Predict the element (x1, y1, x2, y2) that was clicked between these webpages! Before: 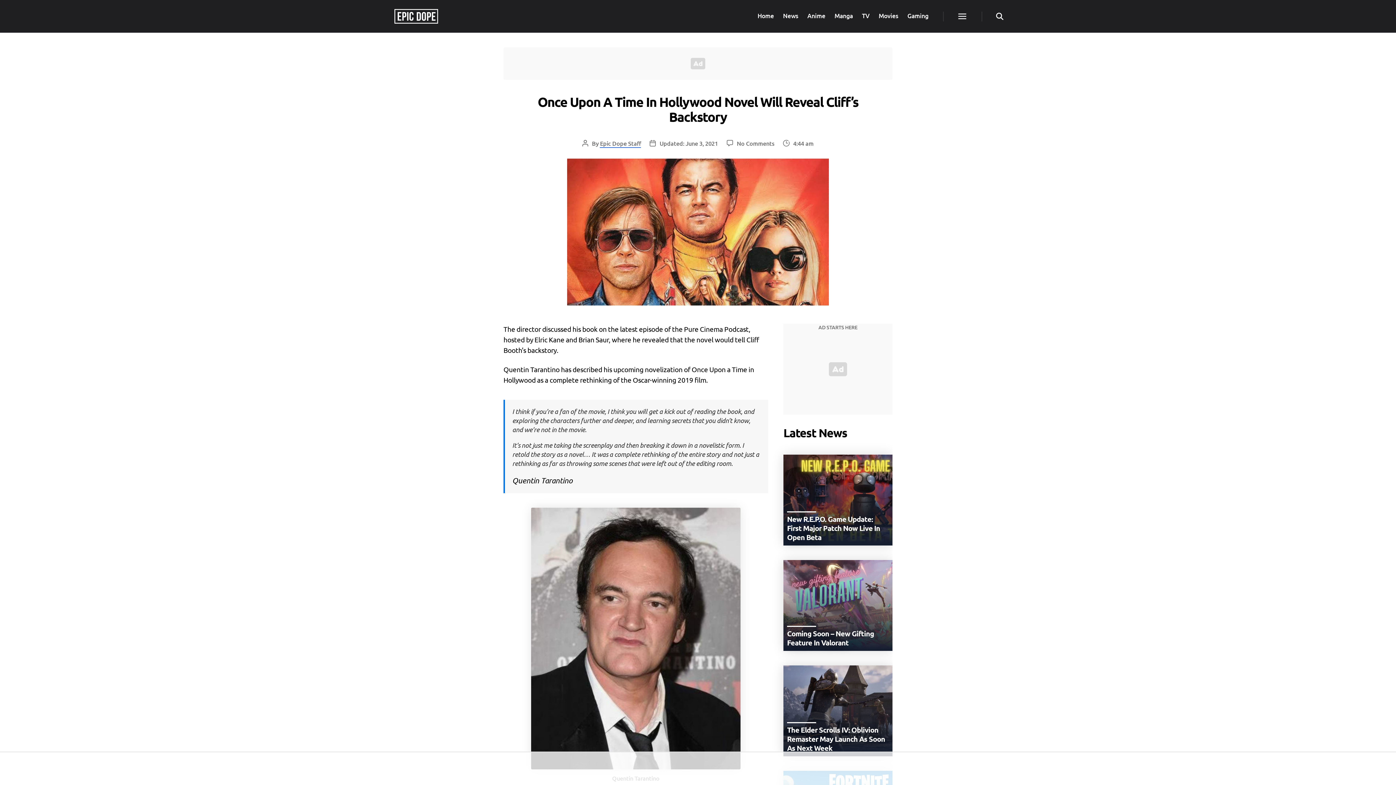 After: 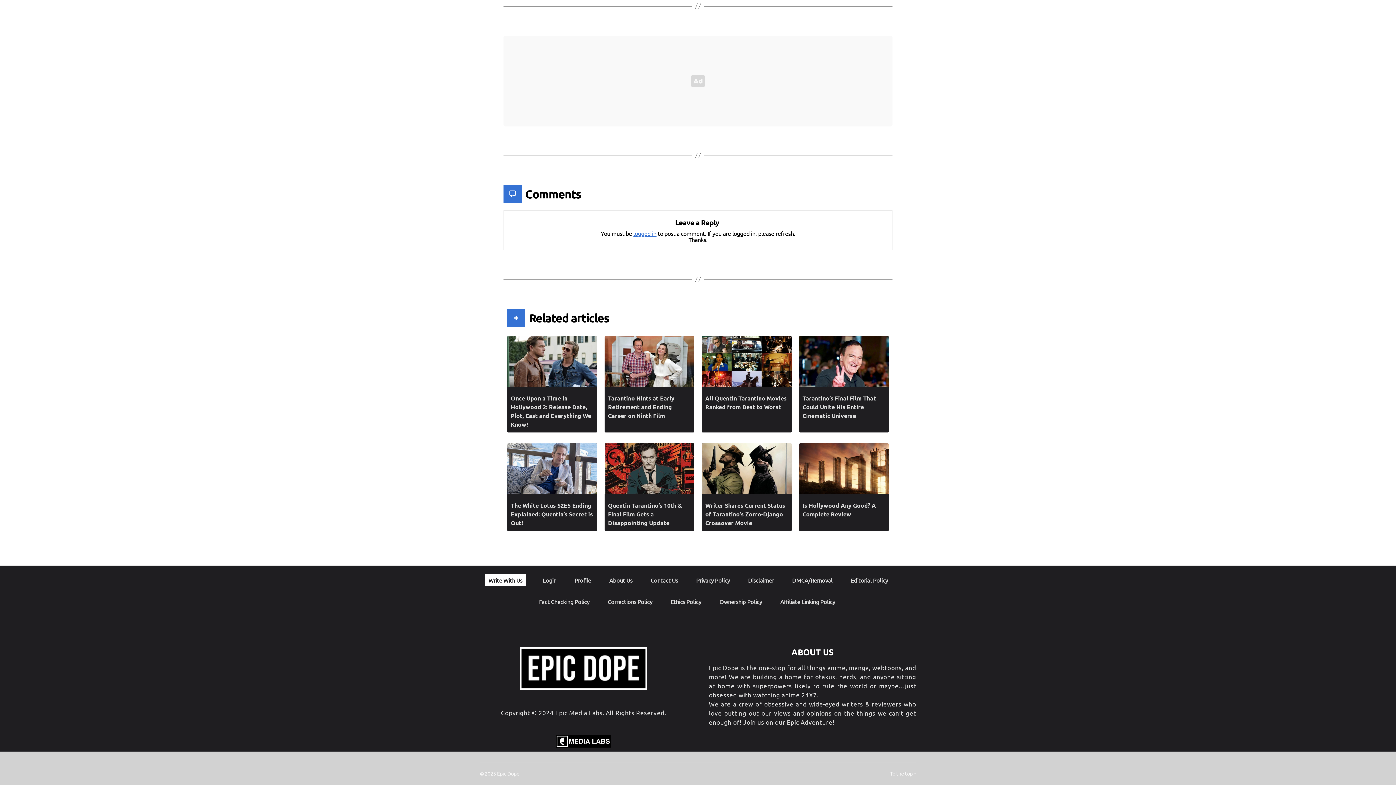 Action: label: No Comments
on Once Upon A Time In Hollywood Novel Will Reveal Cliff’s Backstory bbox: (737, 139, 774, 147)